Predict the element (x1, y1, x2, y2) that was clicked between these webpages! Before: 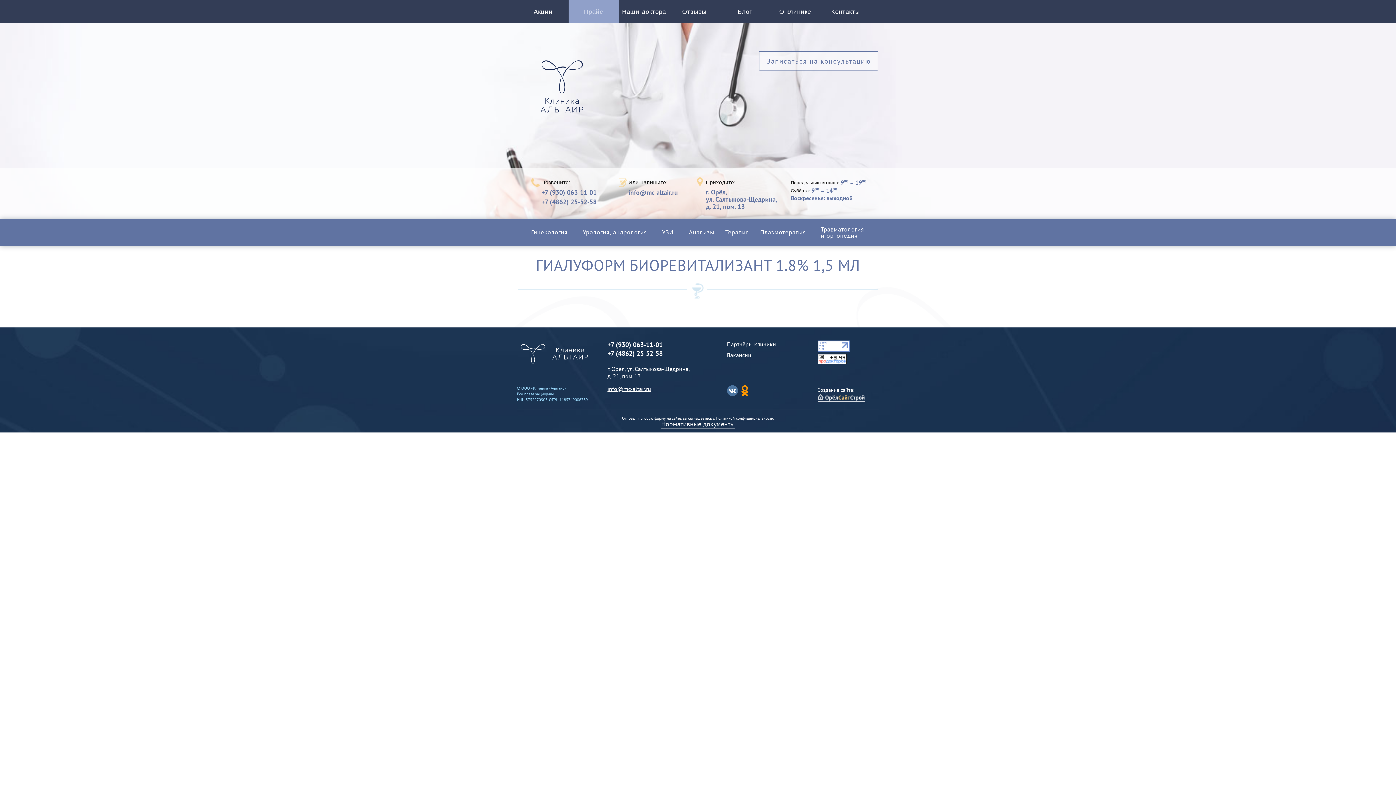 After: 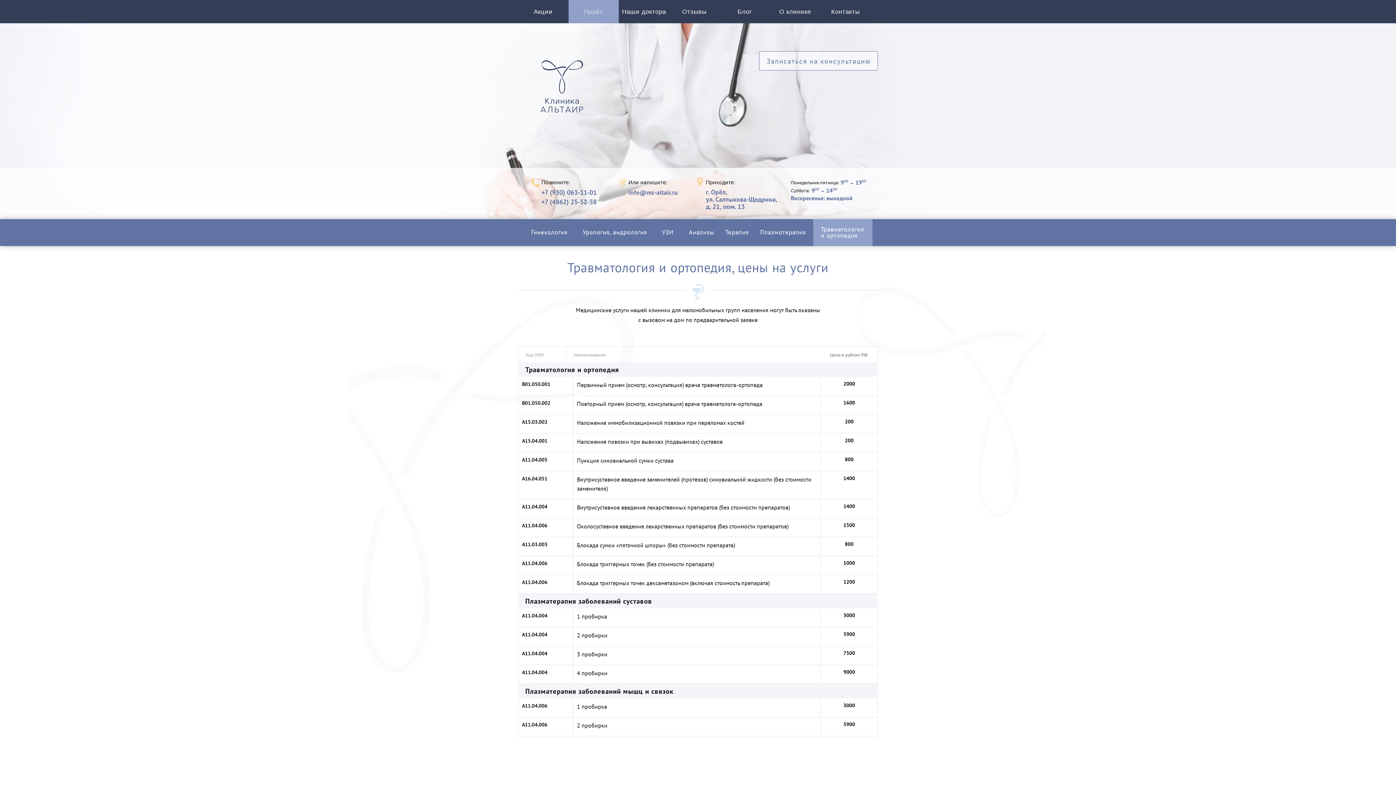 Action: label: Травматология и ортопедия bbox: (813, 219, 872, 246)